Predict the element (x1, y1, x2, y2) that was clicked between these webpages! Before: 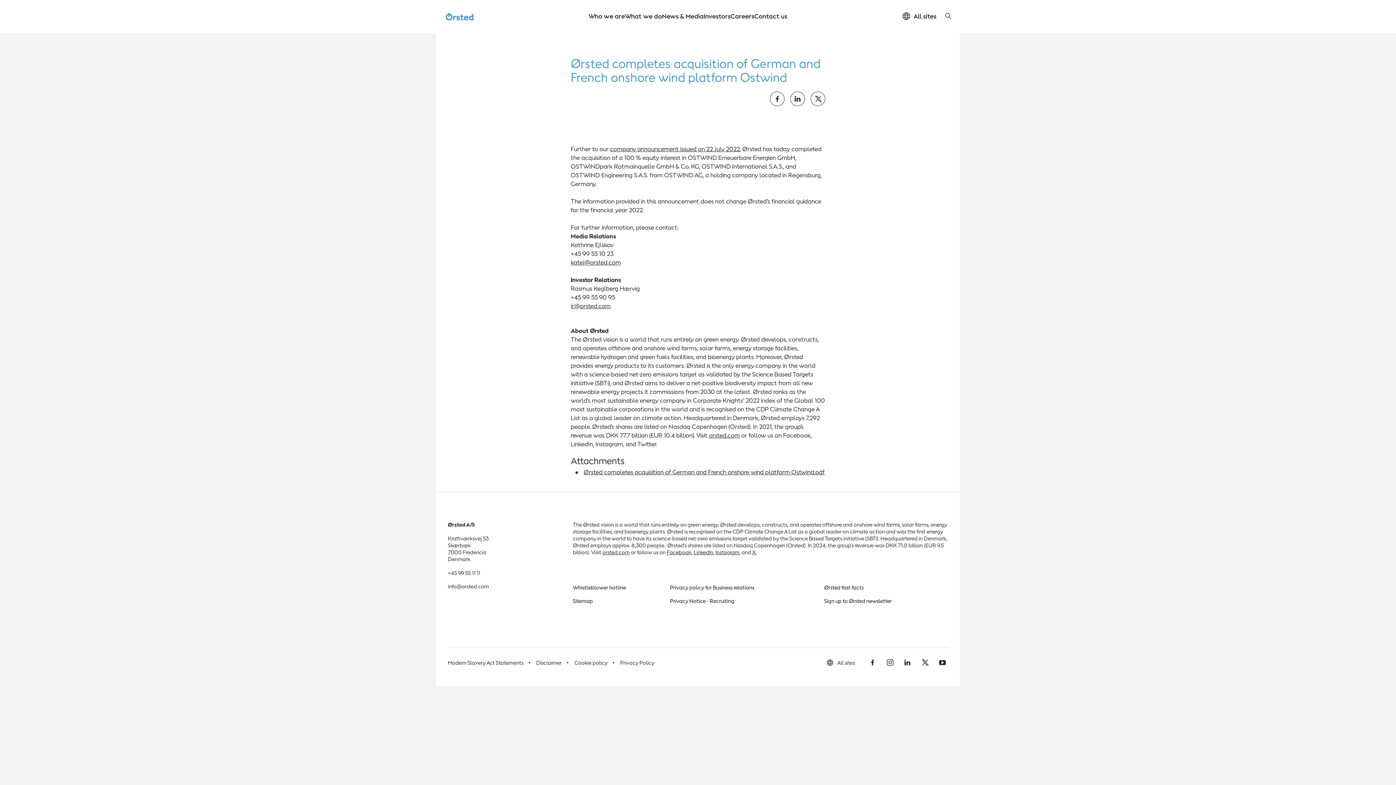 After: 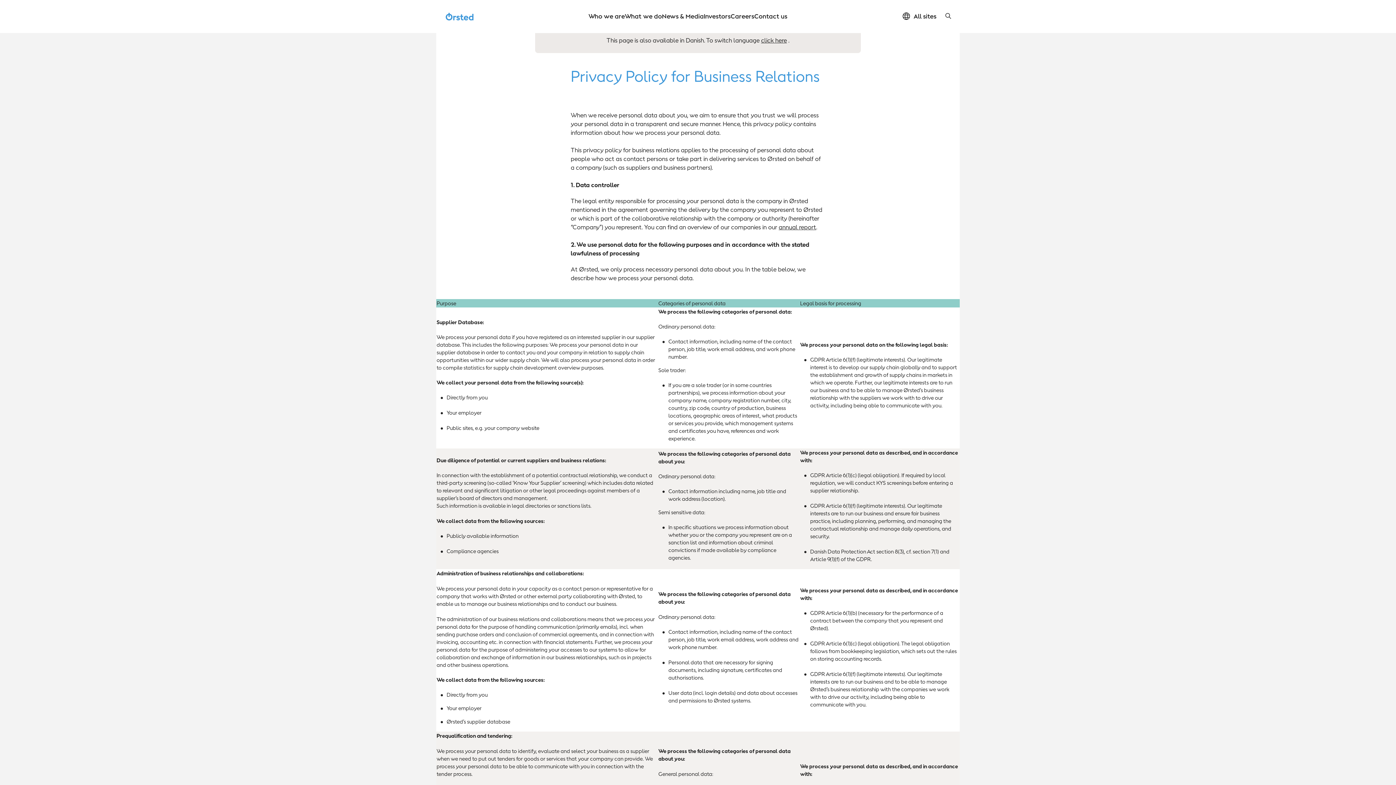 Action: label: Privacy policy for Business relations bbox: (670, 584, 754, 591)